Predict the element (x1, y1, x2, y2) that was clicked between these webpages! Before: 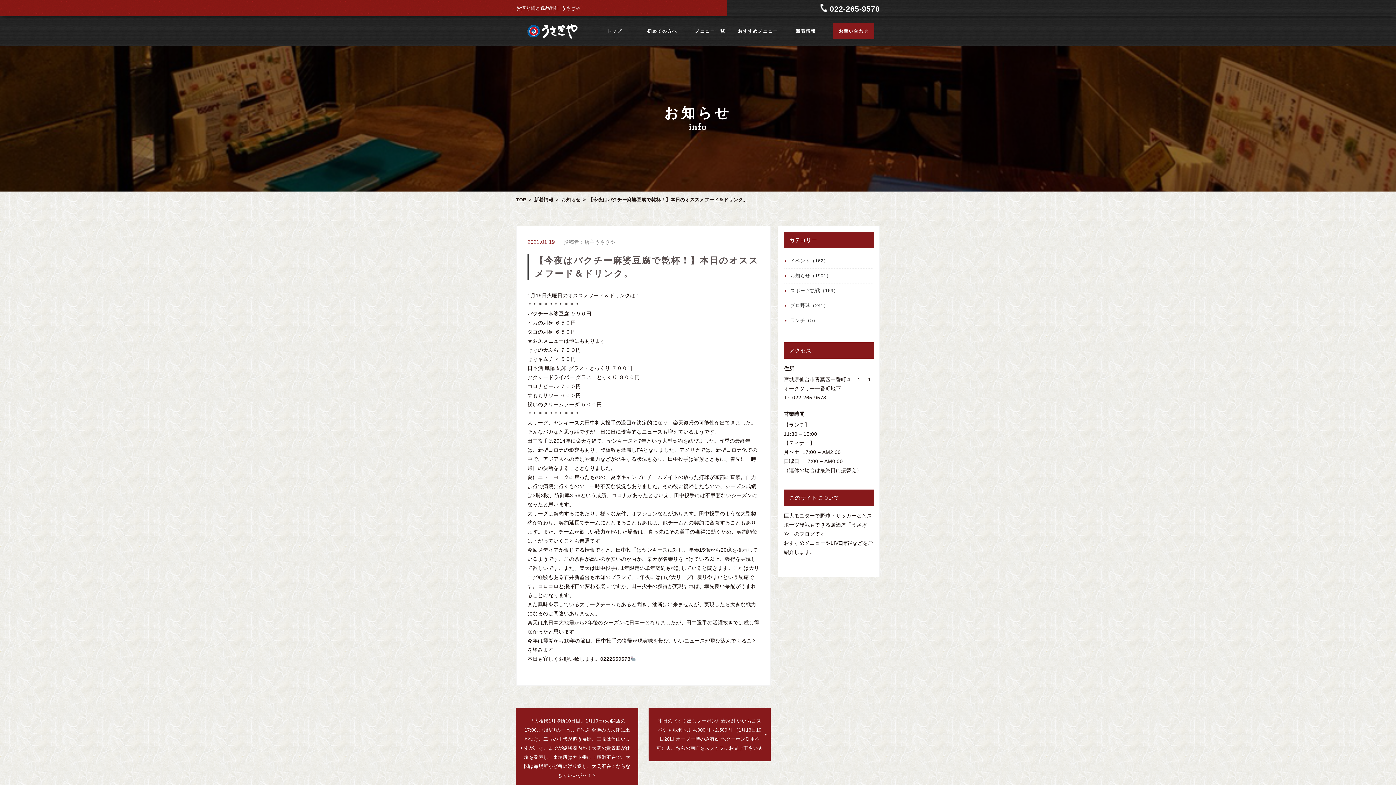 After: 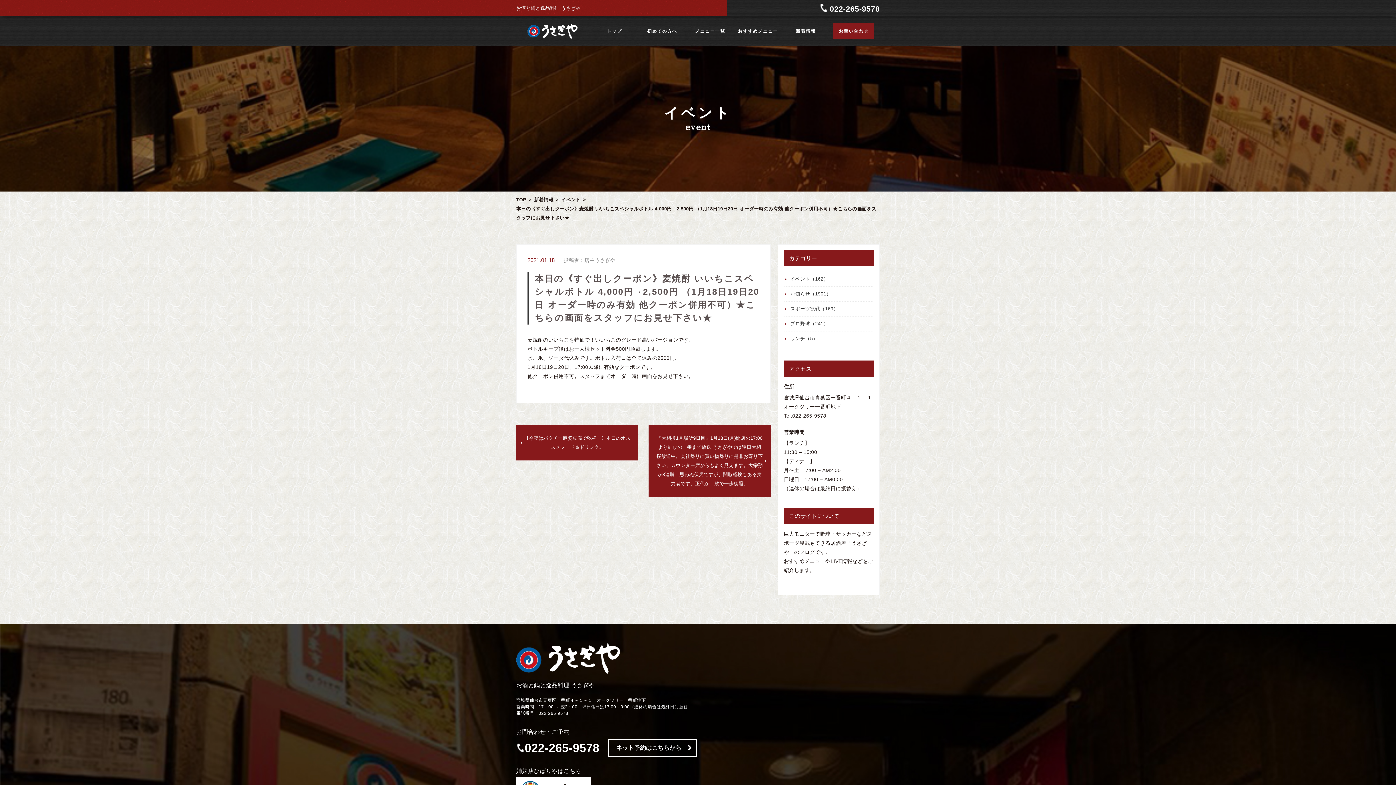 Action: bbox: (648, 708, 770, 761) label: 本日の《すぐ出しクーポン》麦焼酎 いいちこスペシャルボトル 4,000円→2,500円 （1月18日19日20日 オーダー時のみ有効 他クーポン併用不可）★こちらの画面をスタッフにお見せ下さい★